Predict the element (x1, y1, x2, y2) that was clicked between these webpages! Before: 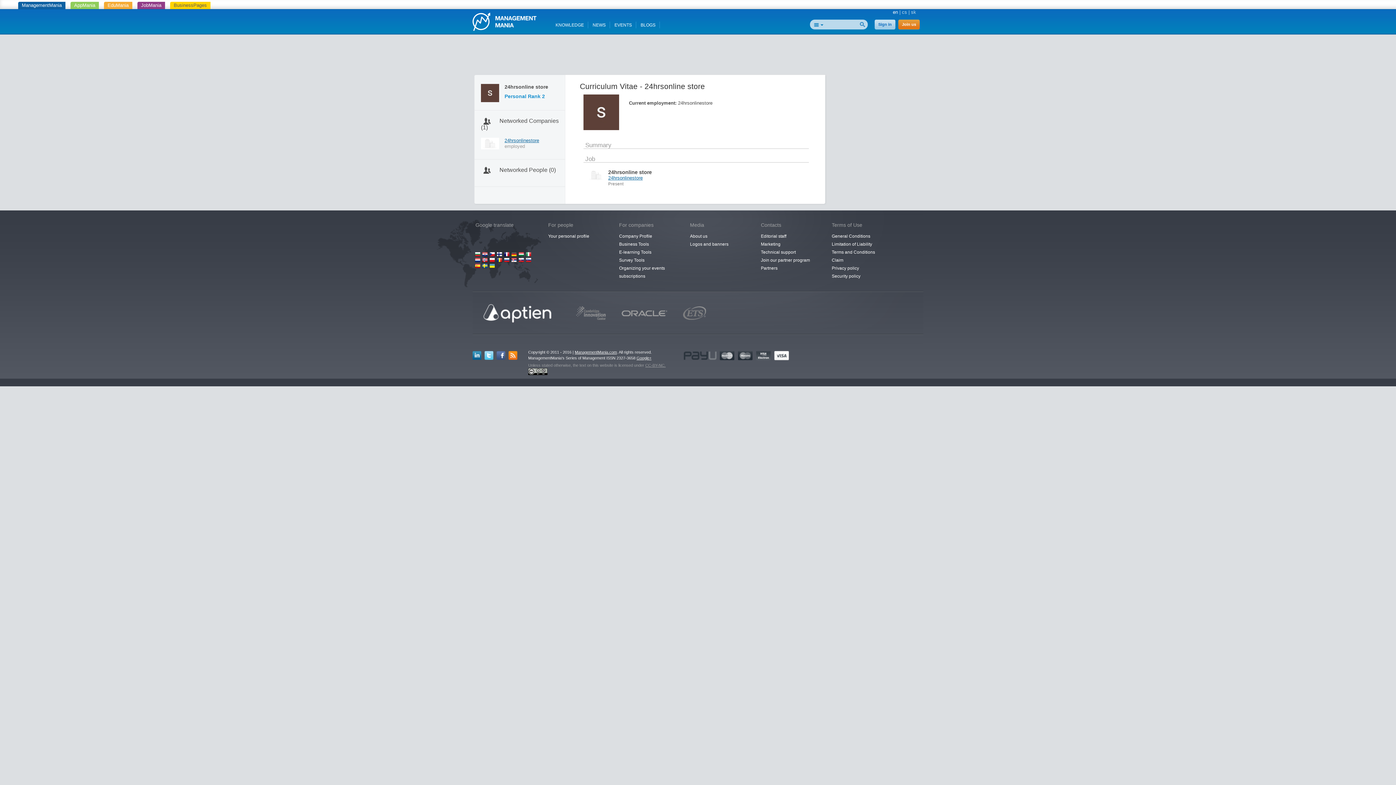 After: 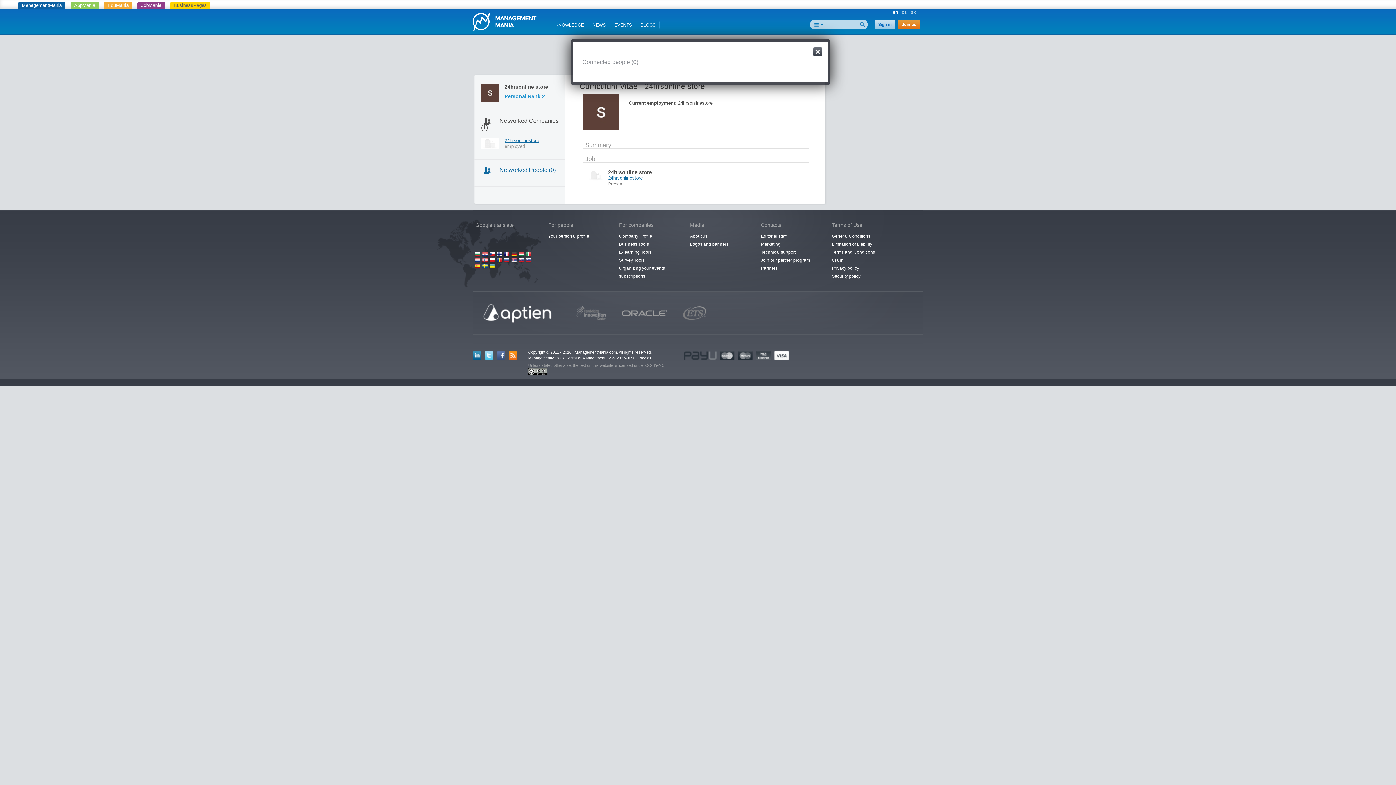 Action: bbox: (474, 166, 556, 172) label: Networked People (0)